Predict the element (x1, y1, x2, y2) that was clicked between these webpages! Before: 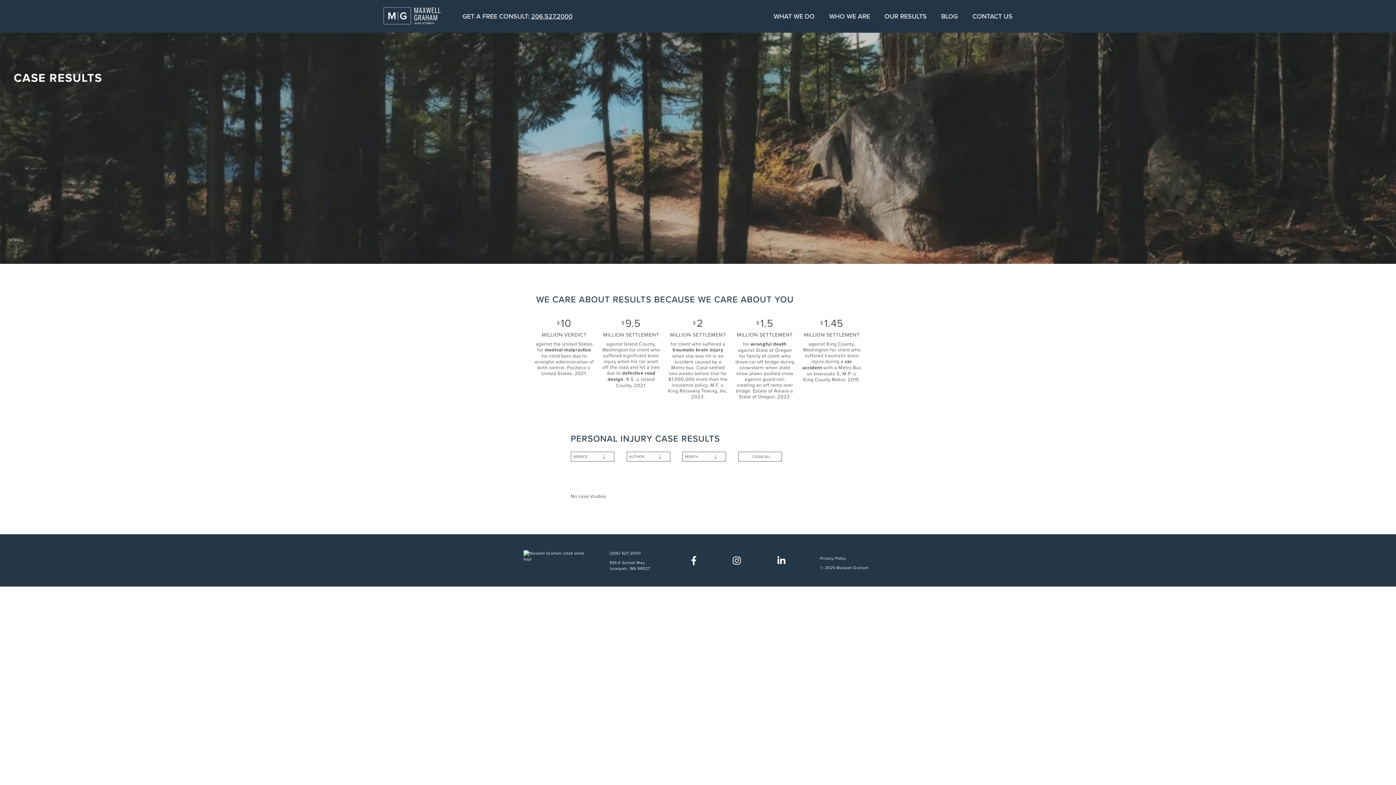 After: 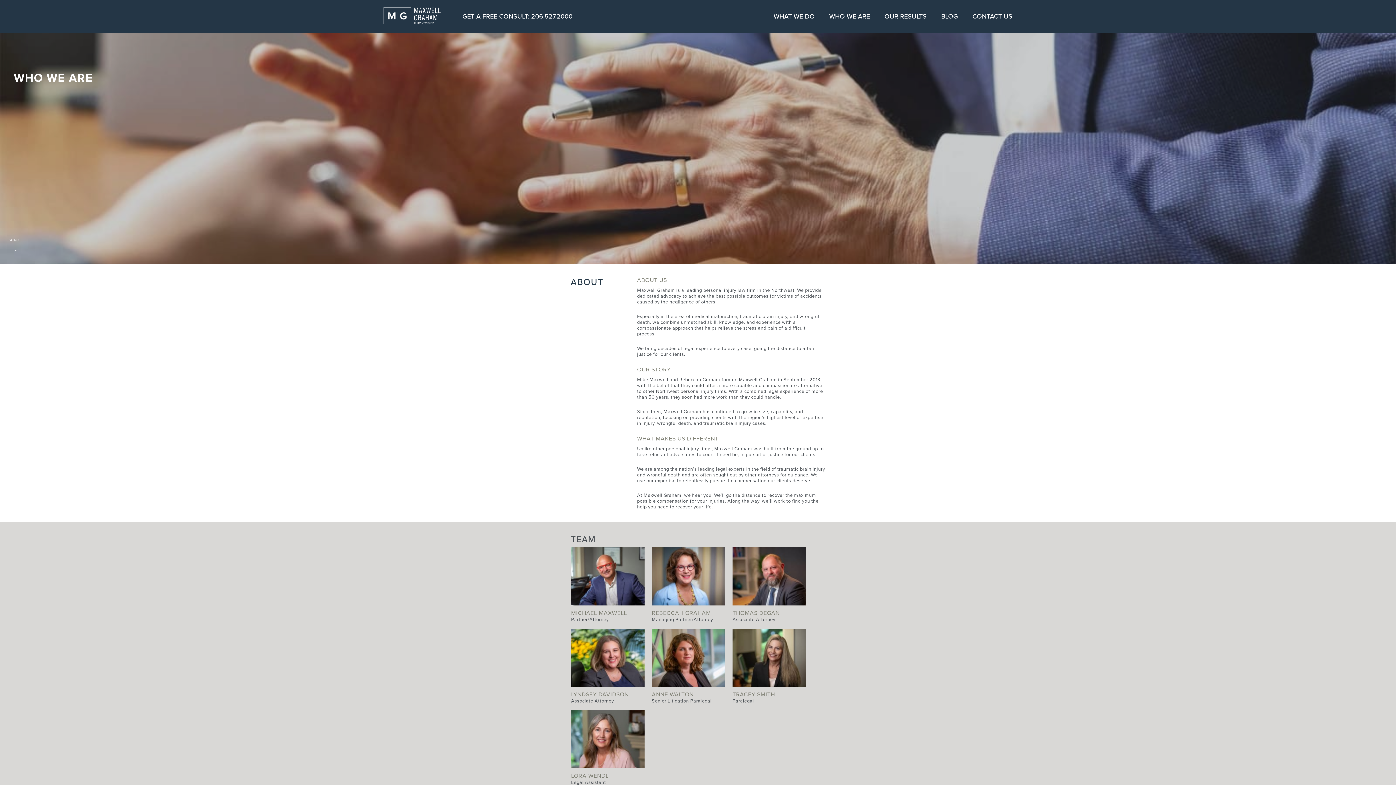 Action: label: WHO WE ARE bbox: (829, 11, 870, 20)